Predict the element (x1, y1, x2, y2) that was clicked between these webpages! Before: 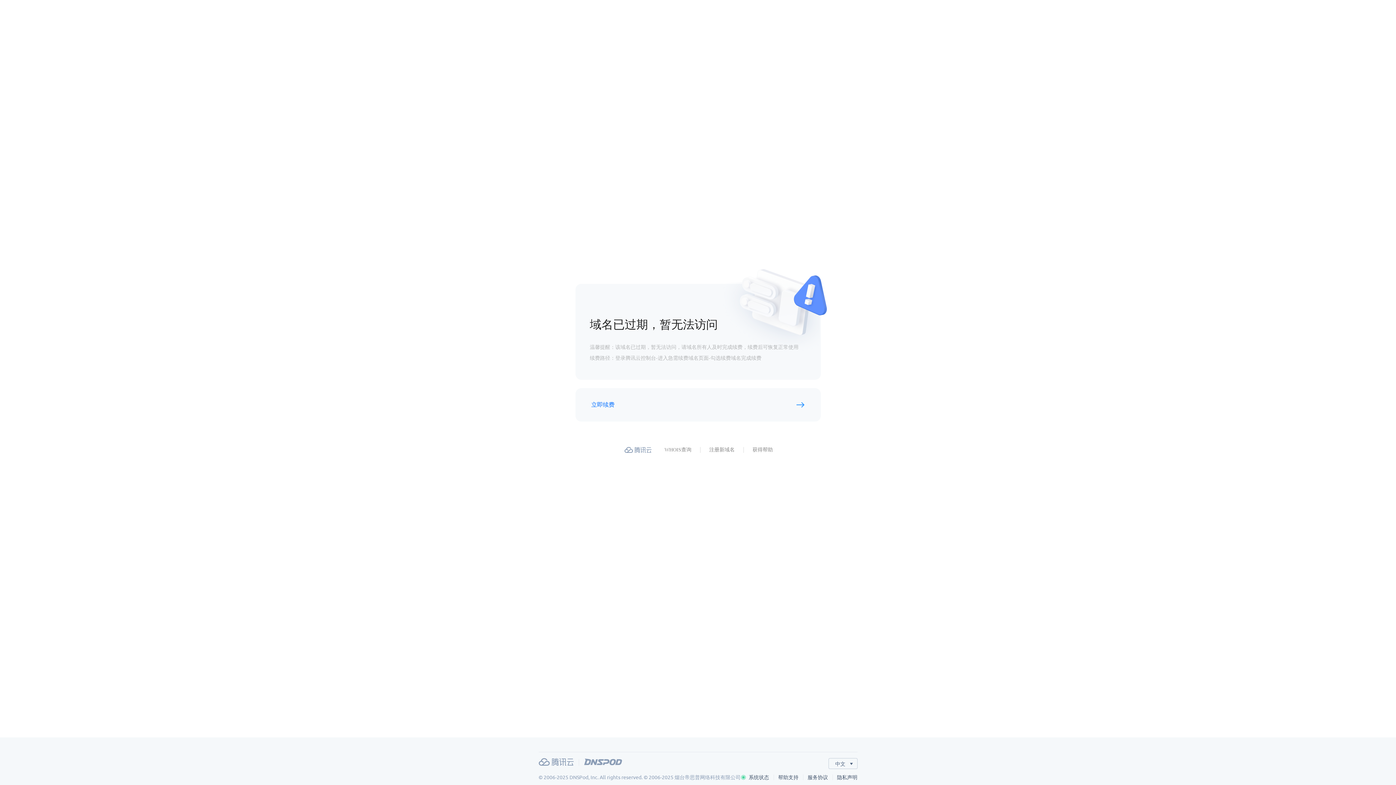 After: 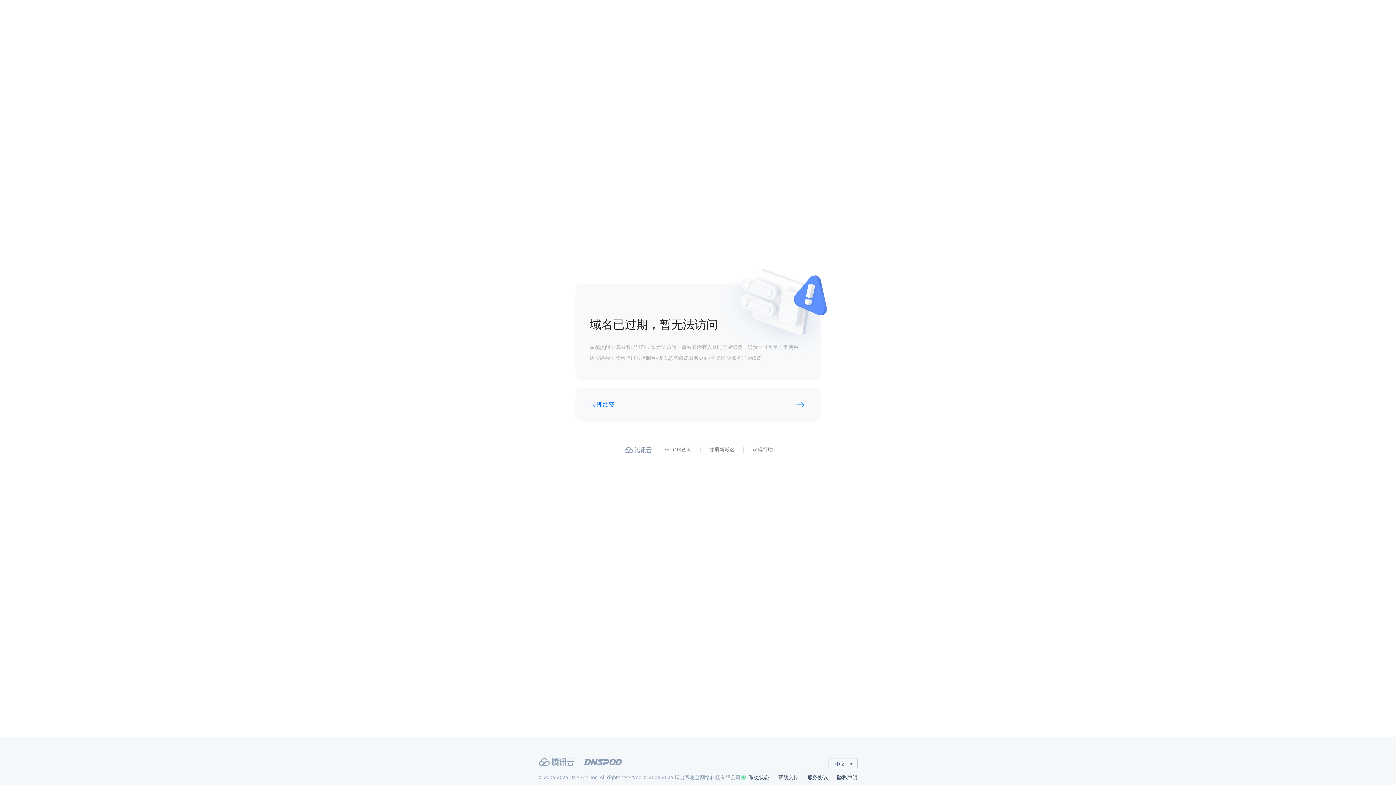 Action: label: 获得帮助 bbox: (752, 446, 773, 454)